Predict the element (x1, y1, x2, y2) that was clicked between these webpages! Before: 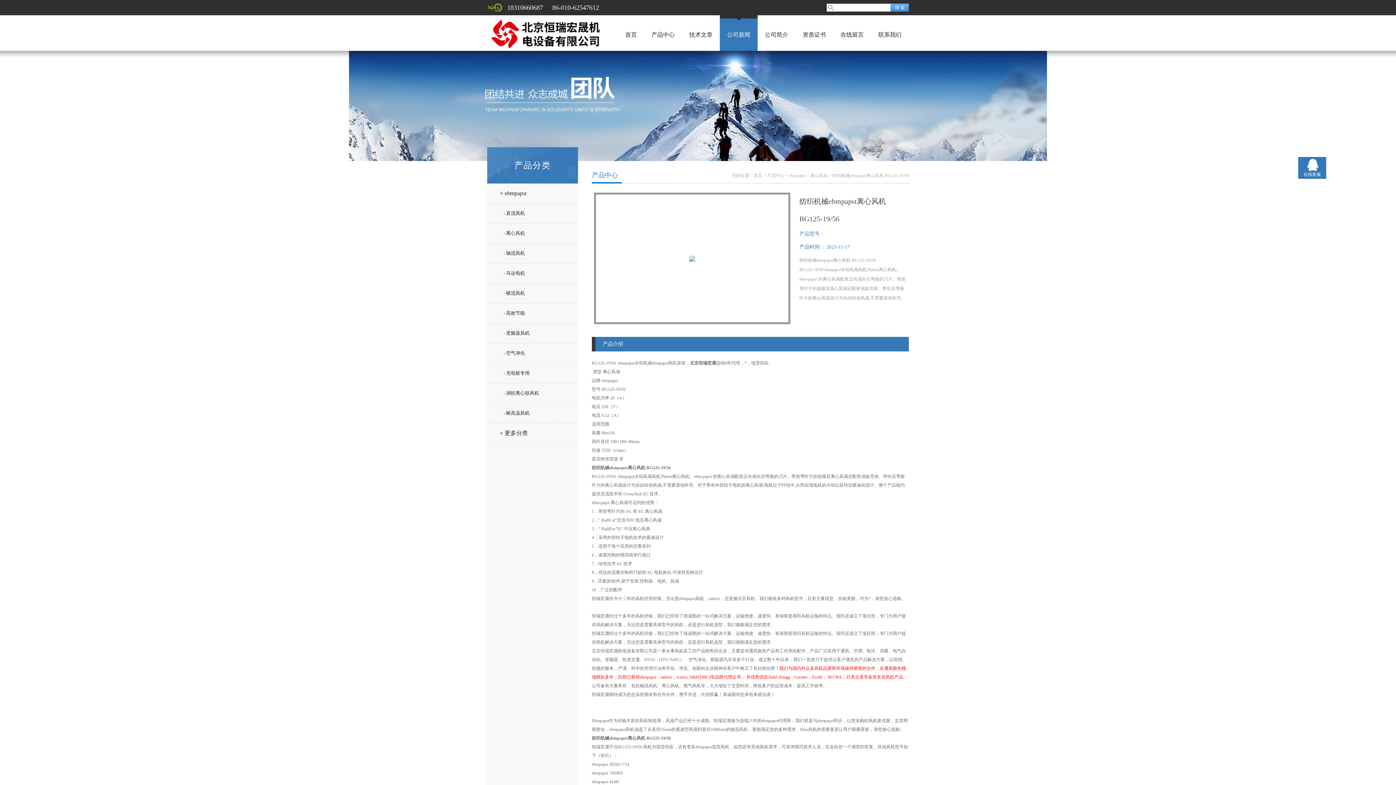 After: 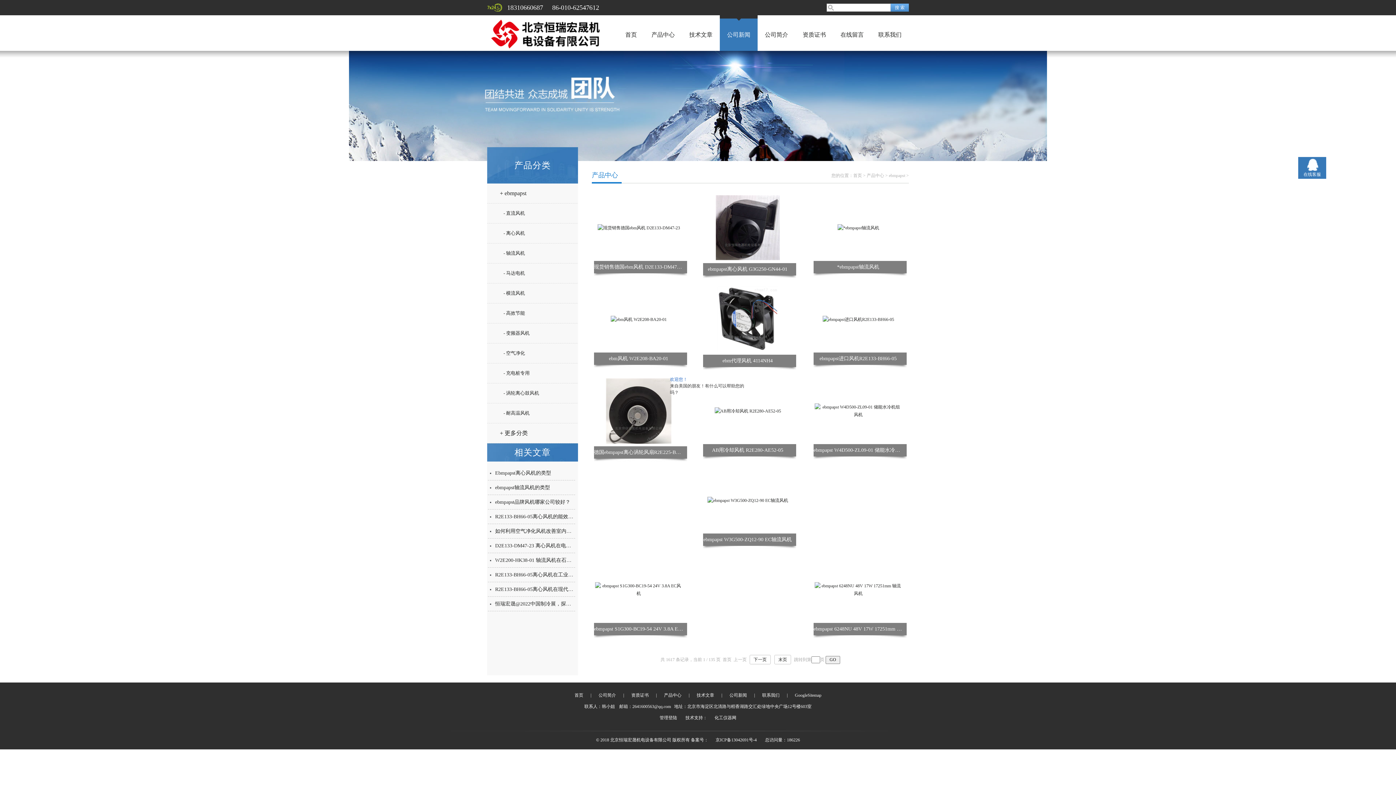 Action: label: + ebmpapst bbox: (487, 184, 584, 202)